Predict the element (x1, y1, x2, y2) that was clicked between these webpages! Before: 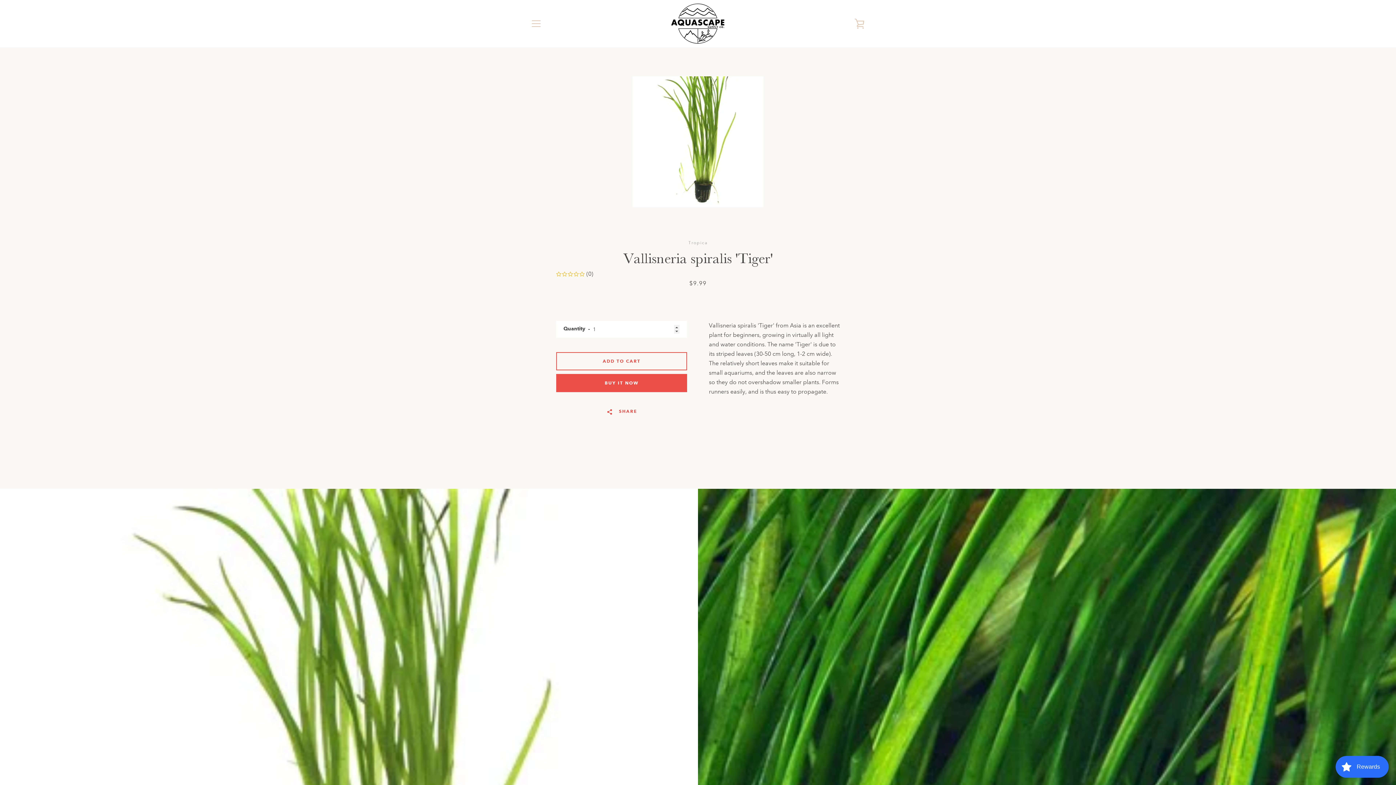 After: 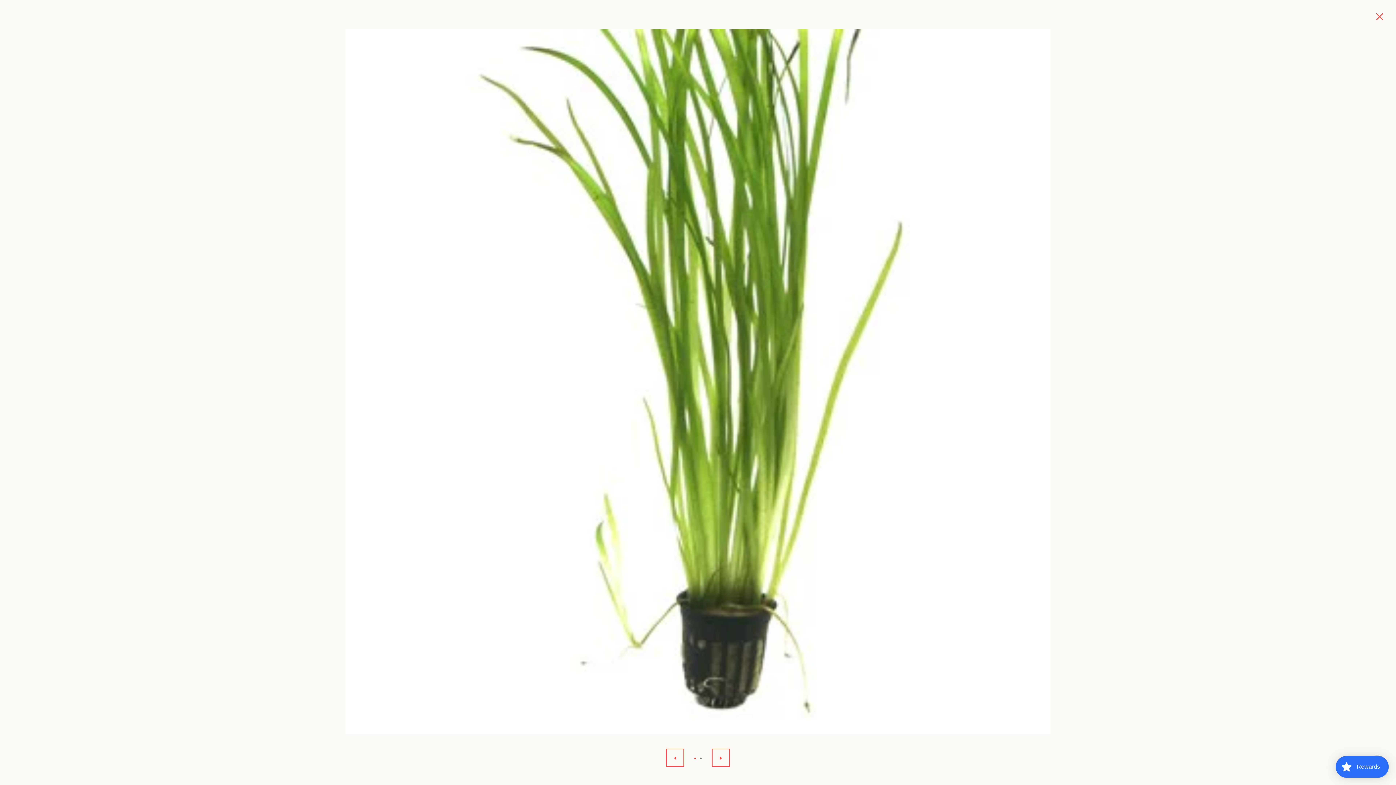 Action: bbox: (632, 76, 763, 207) label: Open image in slideshow